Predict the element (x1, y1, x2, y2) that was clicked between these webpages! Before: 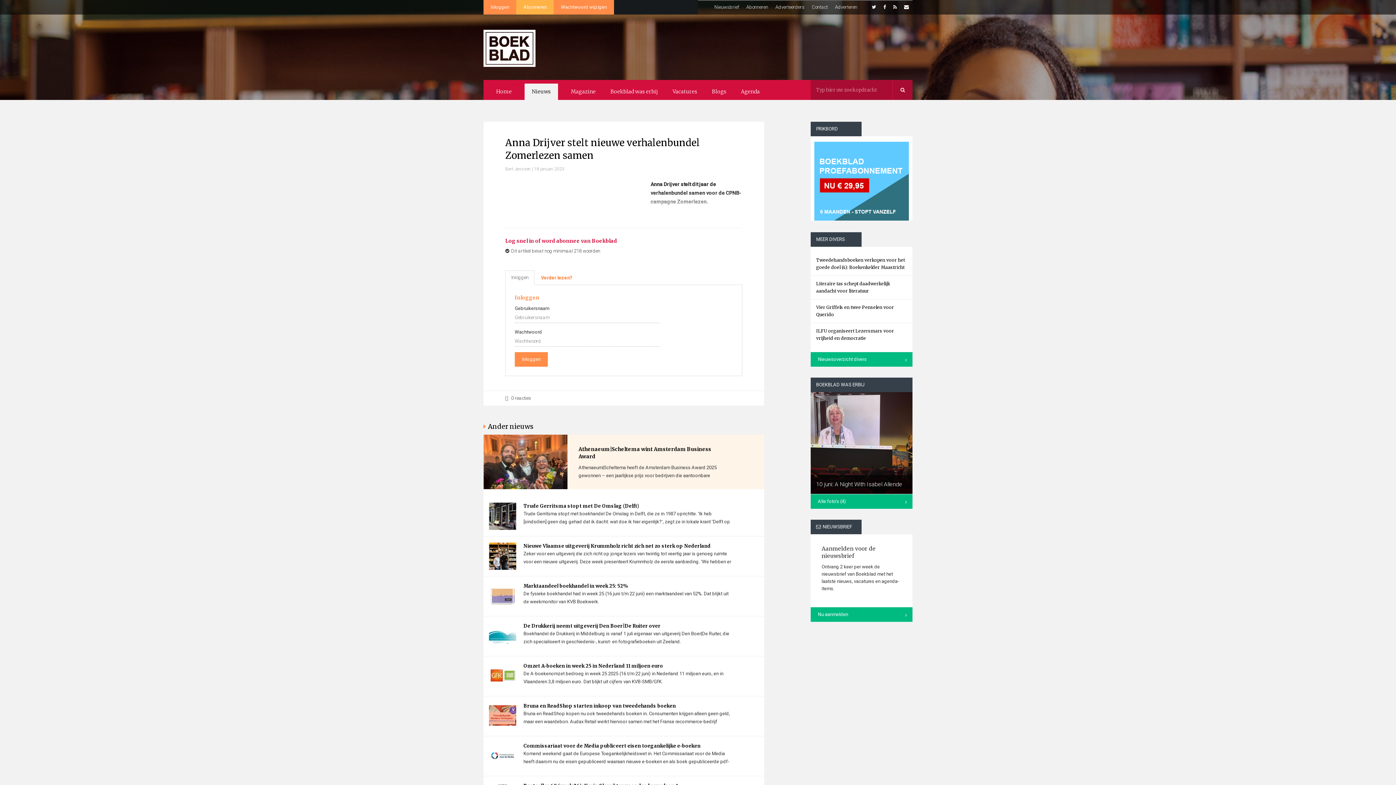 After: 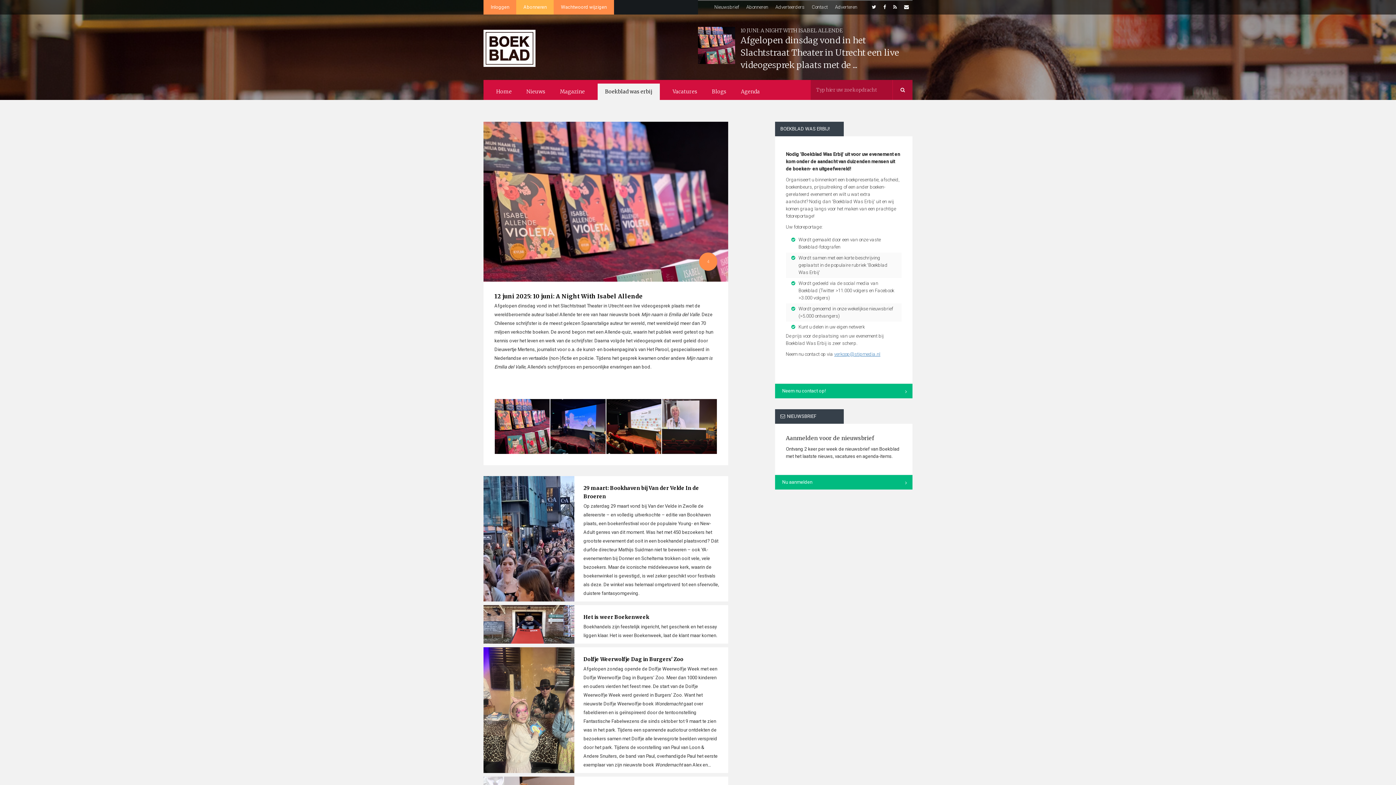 Action: bbox: (810, 494, 912, 508) label: Alle foto's (4)